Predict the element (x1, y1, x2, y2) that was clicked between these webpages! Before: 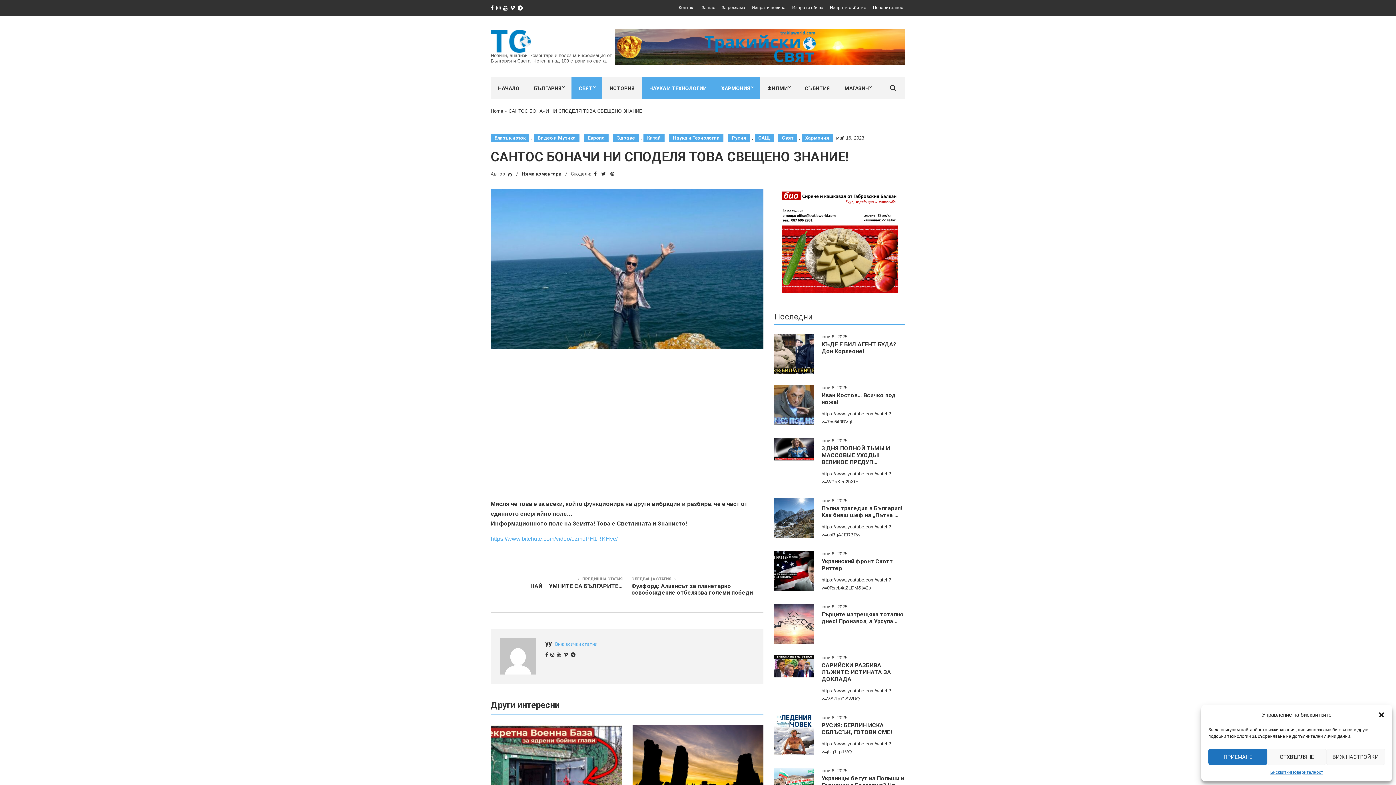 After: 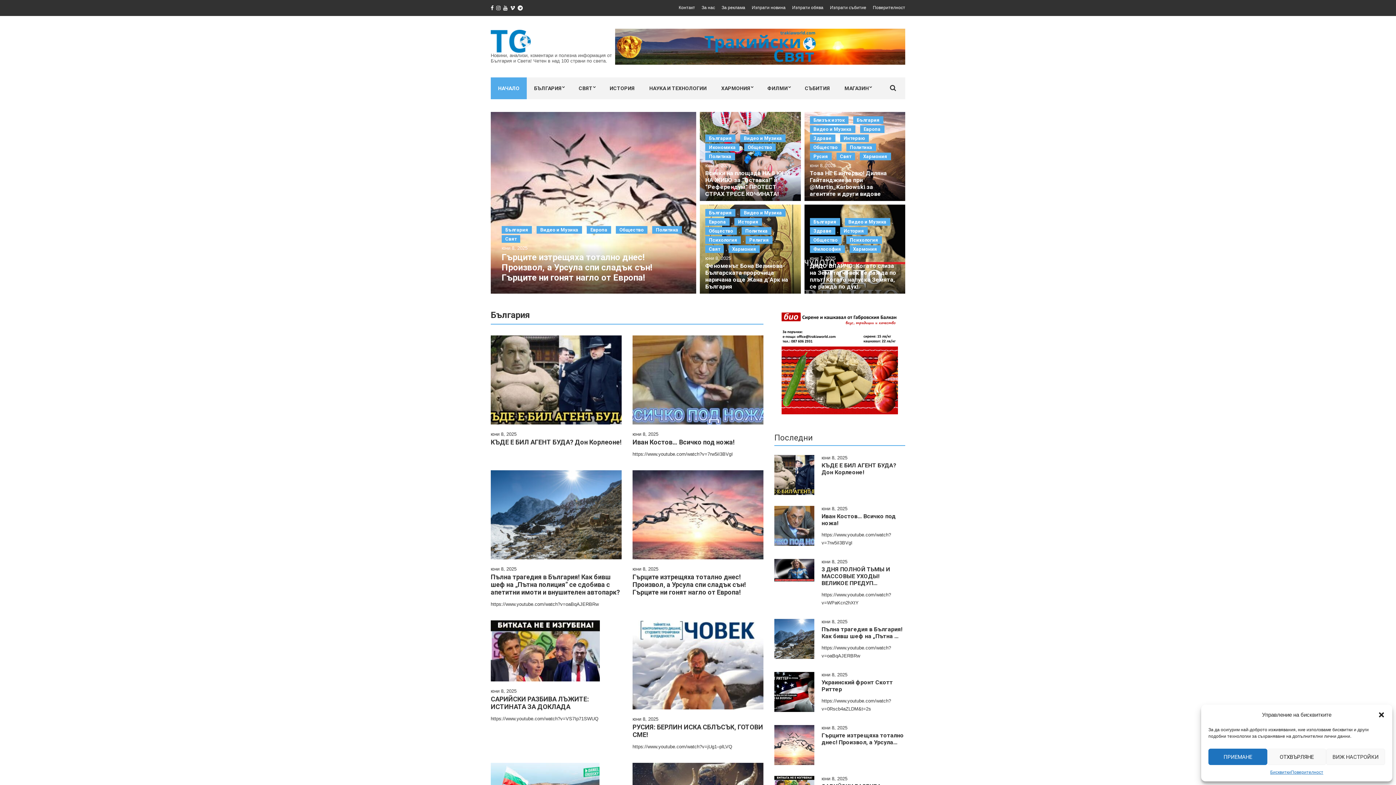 Action: bbox: (490, 77, 526, 99) label: НАЧАЛО